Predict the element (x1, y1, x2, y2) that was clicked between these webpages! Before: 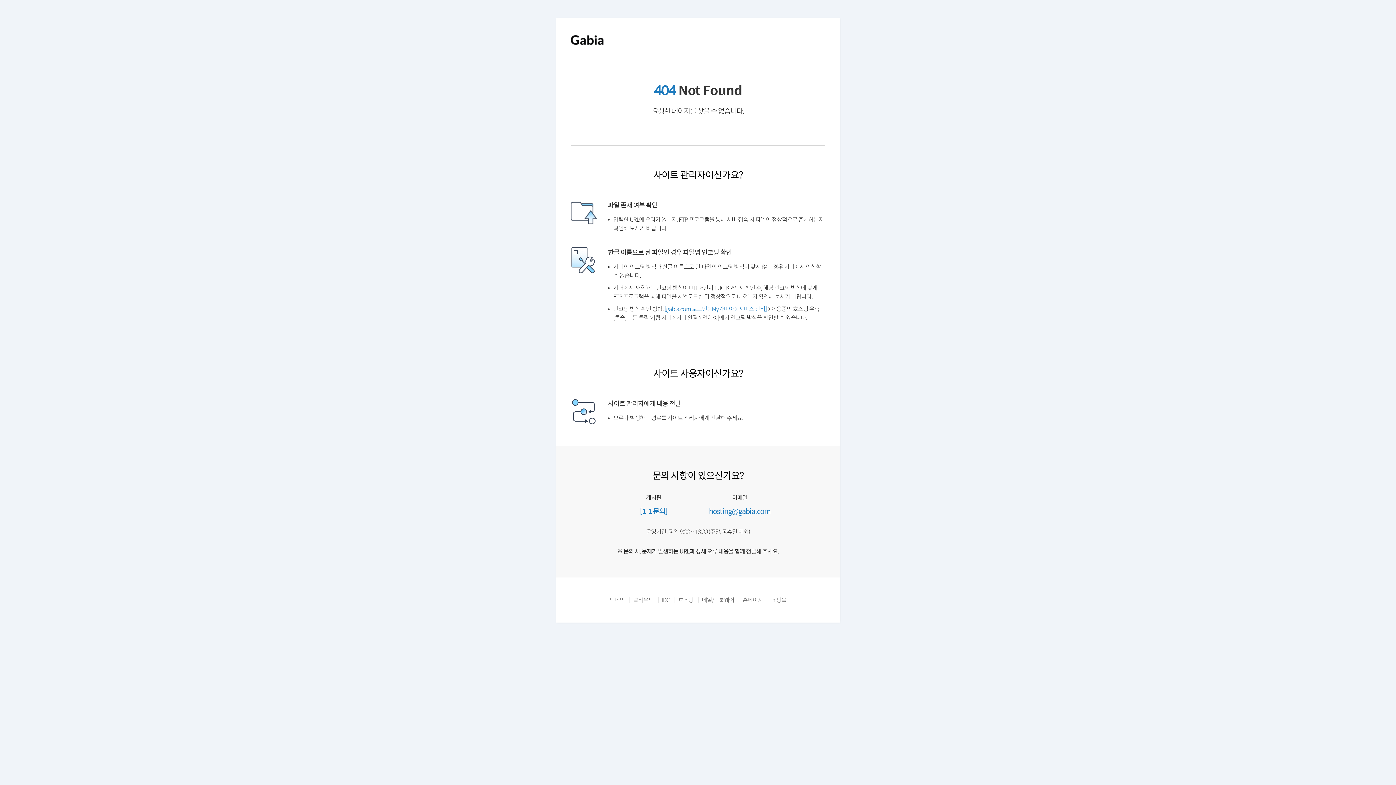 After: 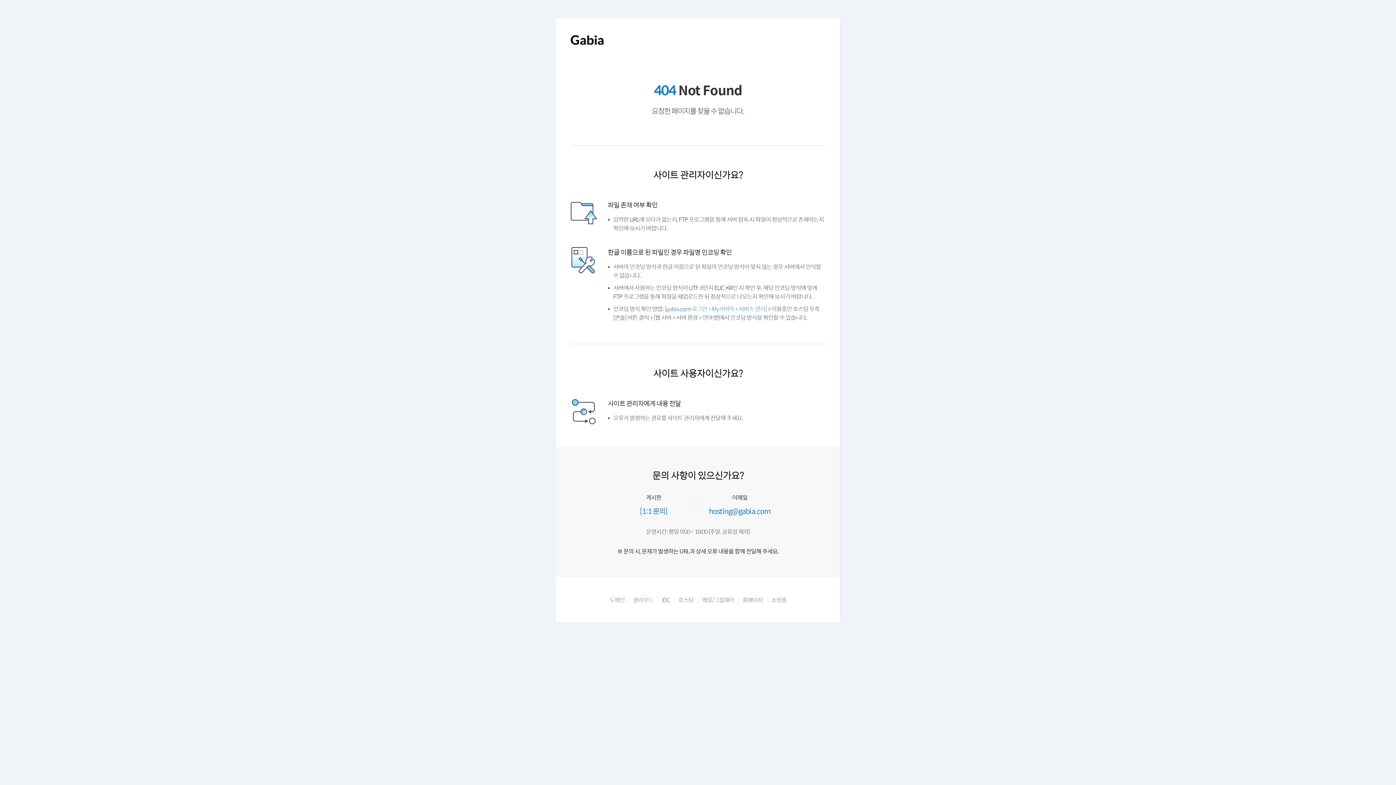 Action: label: 도메인 bbox: (605, 614, 621, 620)